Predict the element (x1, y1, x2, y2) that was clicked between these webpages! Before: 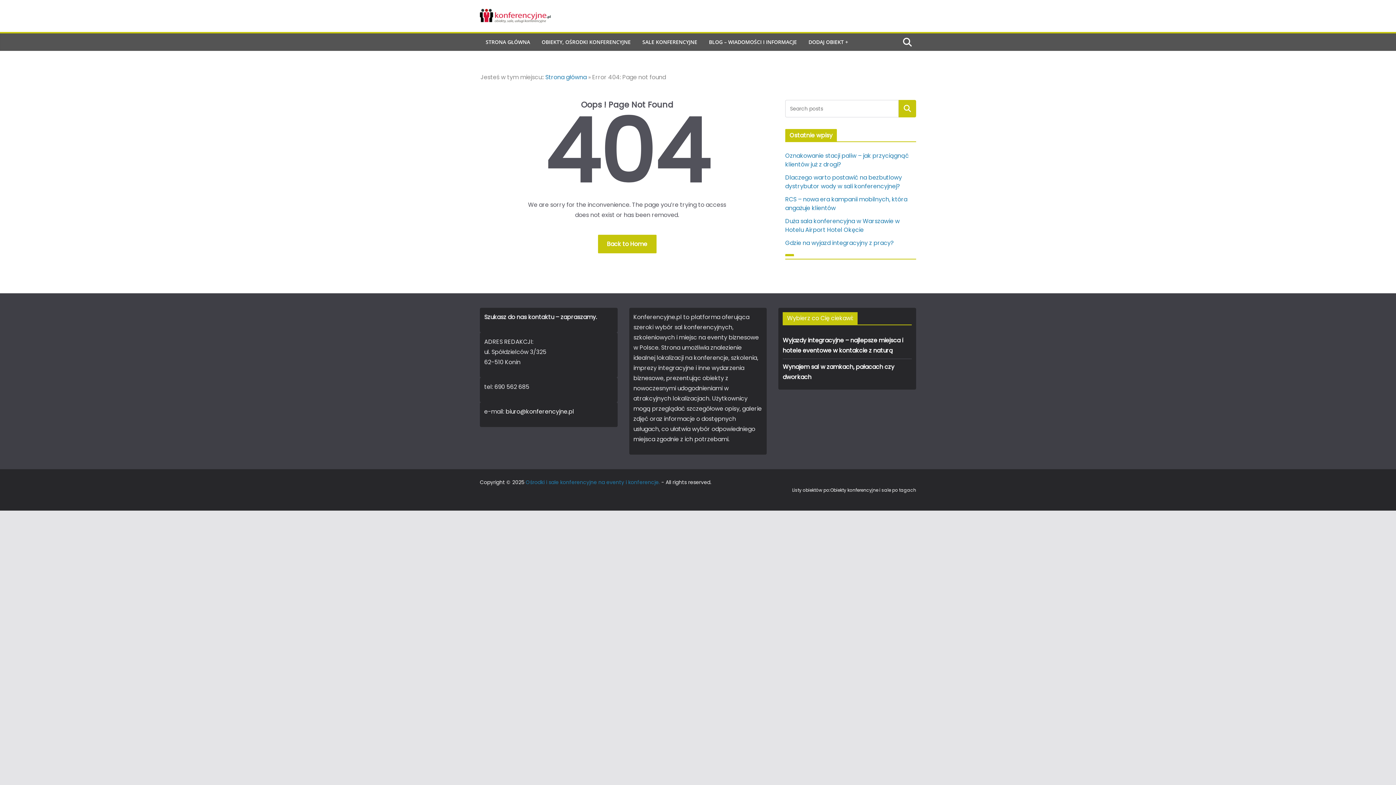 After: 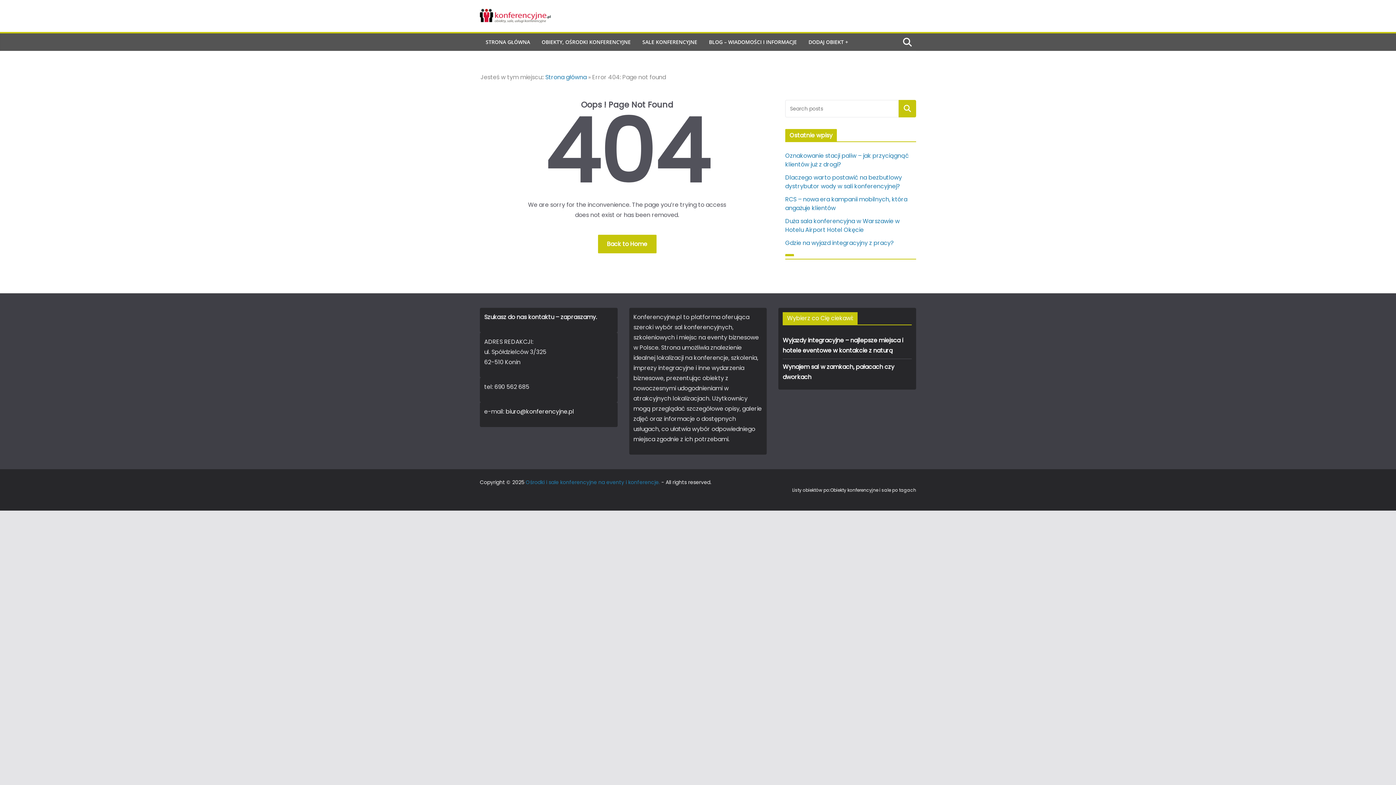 Action: label: Szukaj bbox: (898, 100, 916, 117)